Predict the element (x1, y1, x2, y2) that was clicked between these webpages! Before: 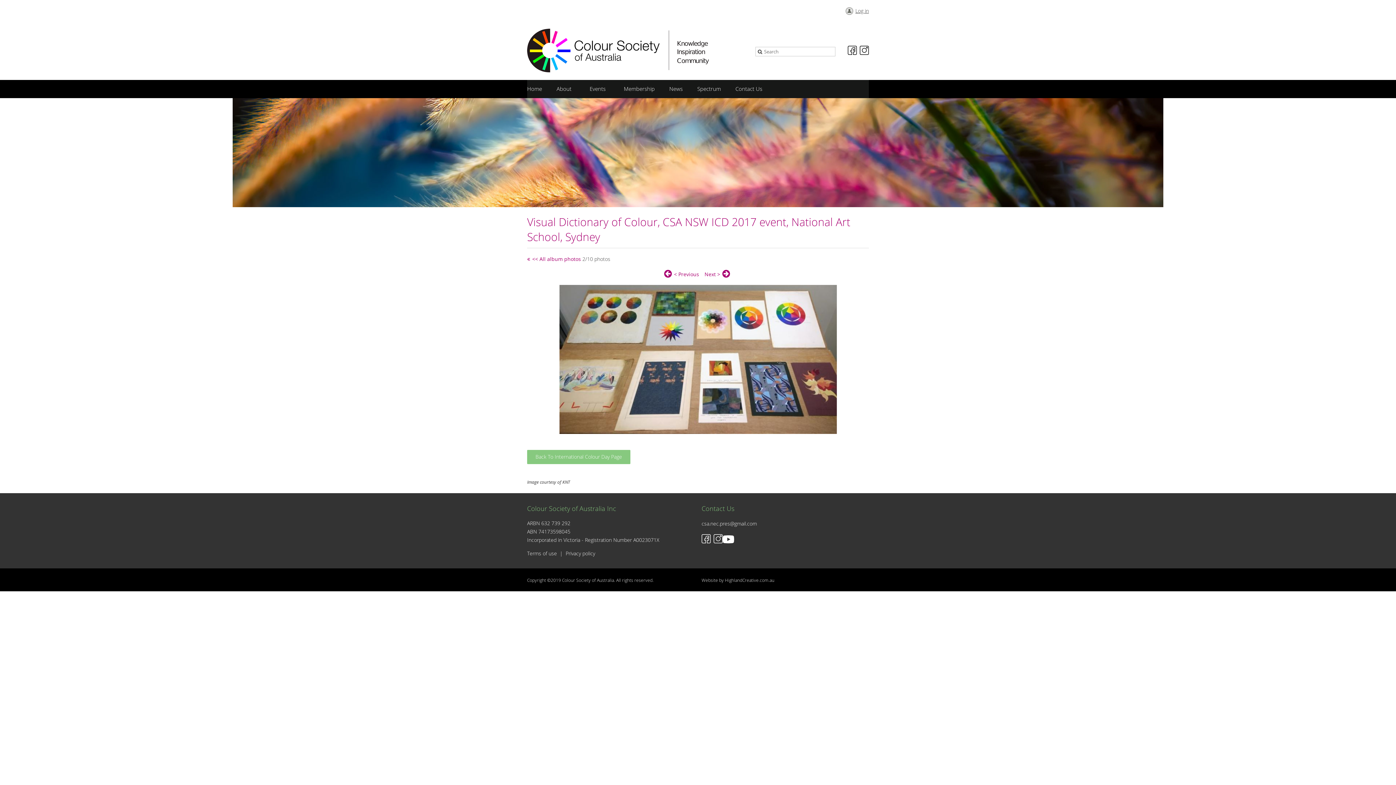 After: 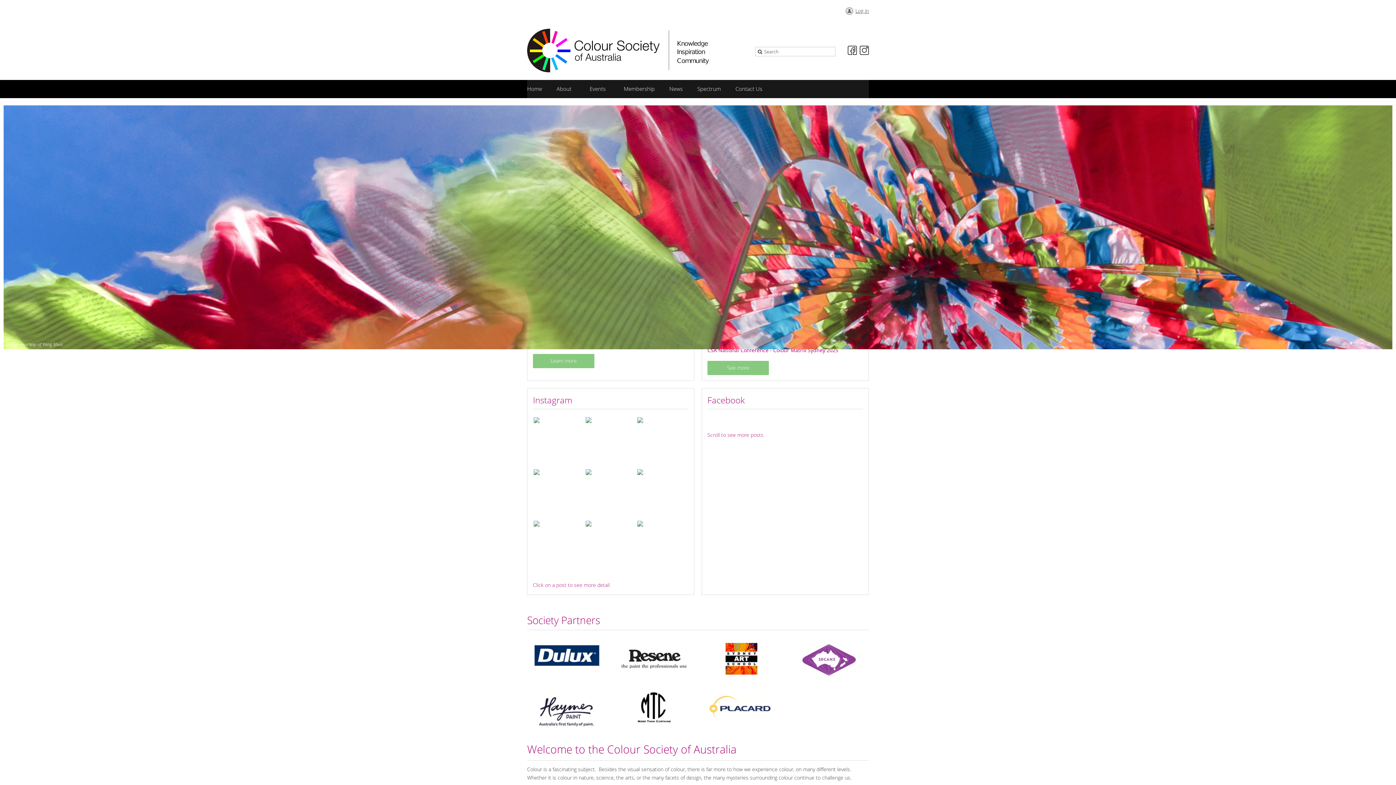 Action: bbox: (527, 66, 709, 73)